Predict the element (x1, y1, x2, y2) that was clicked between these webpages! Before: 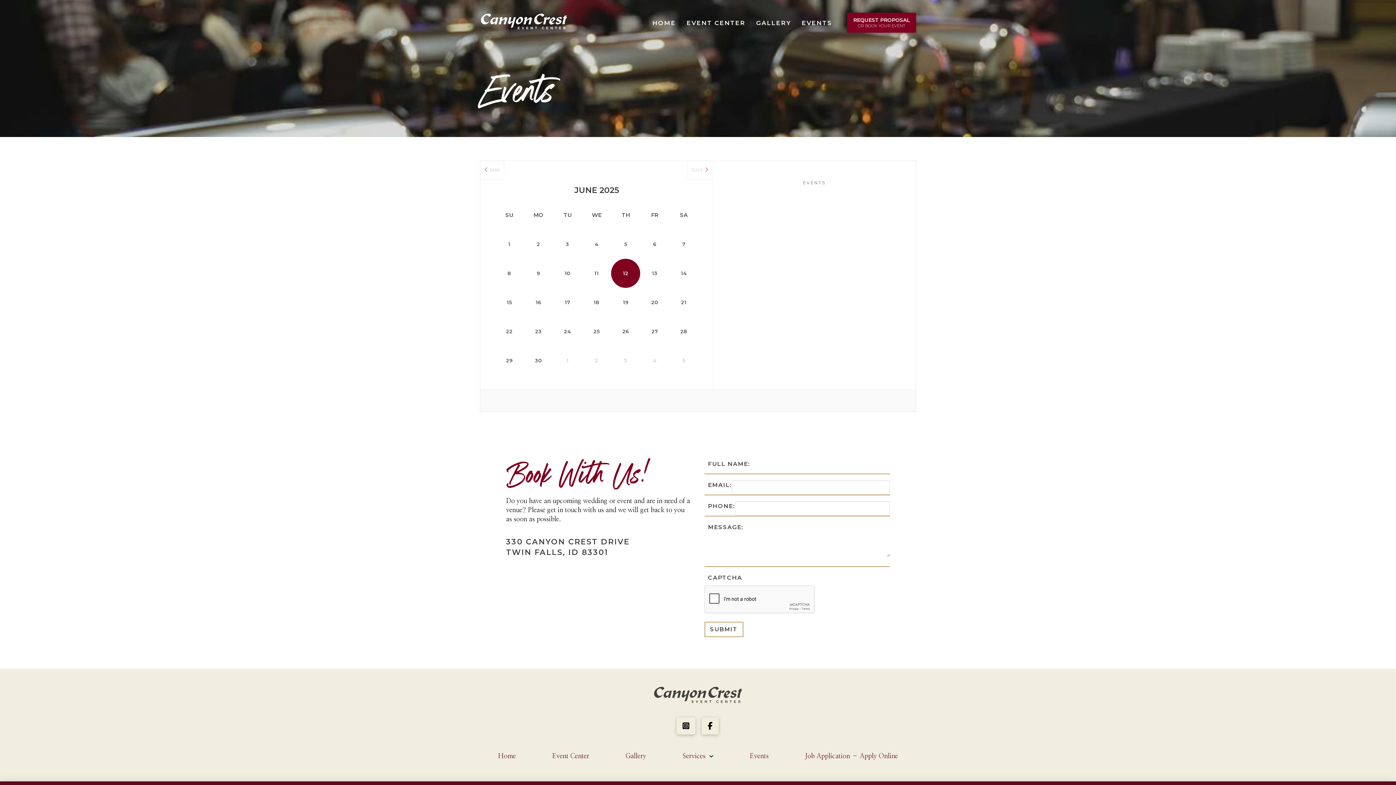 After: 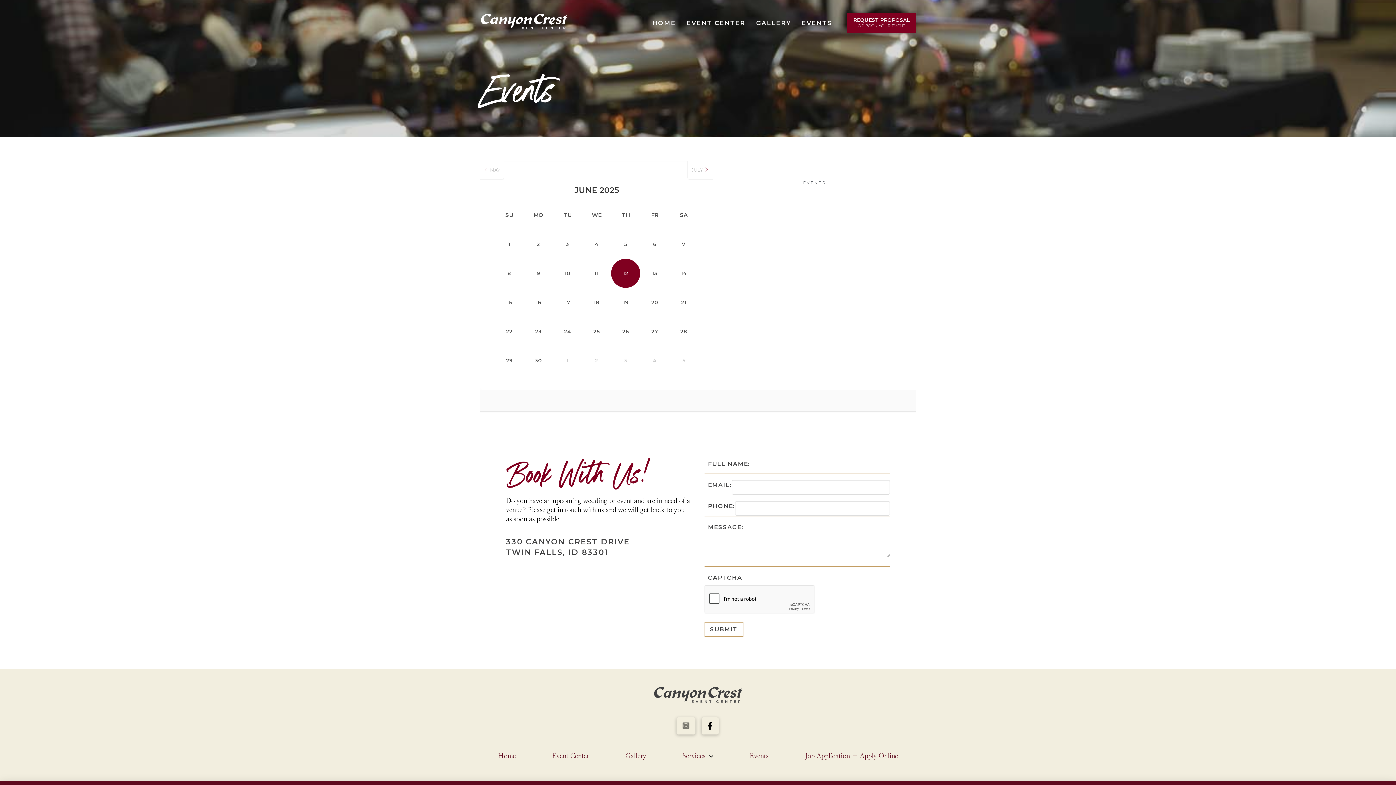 Action: bbox: (676, 717, 695, 734)